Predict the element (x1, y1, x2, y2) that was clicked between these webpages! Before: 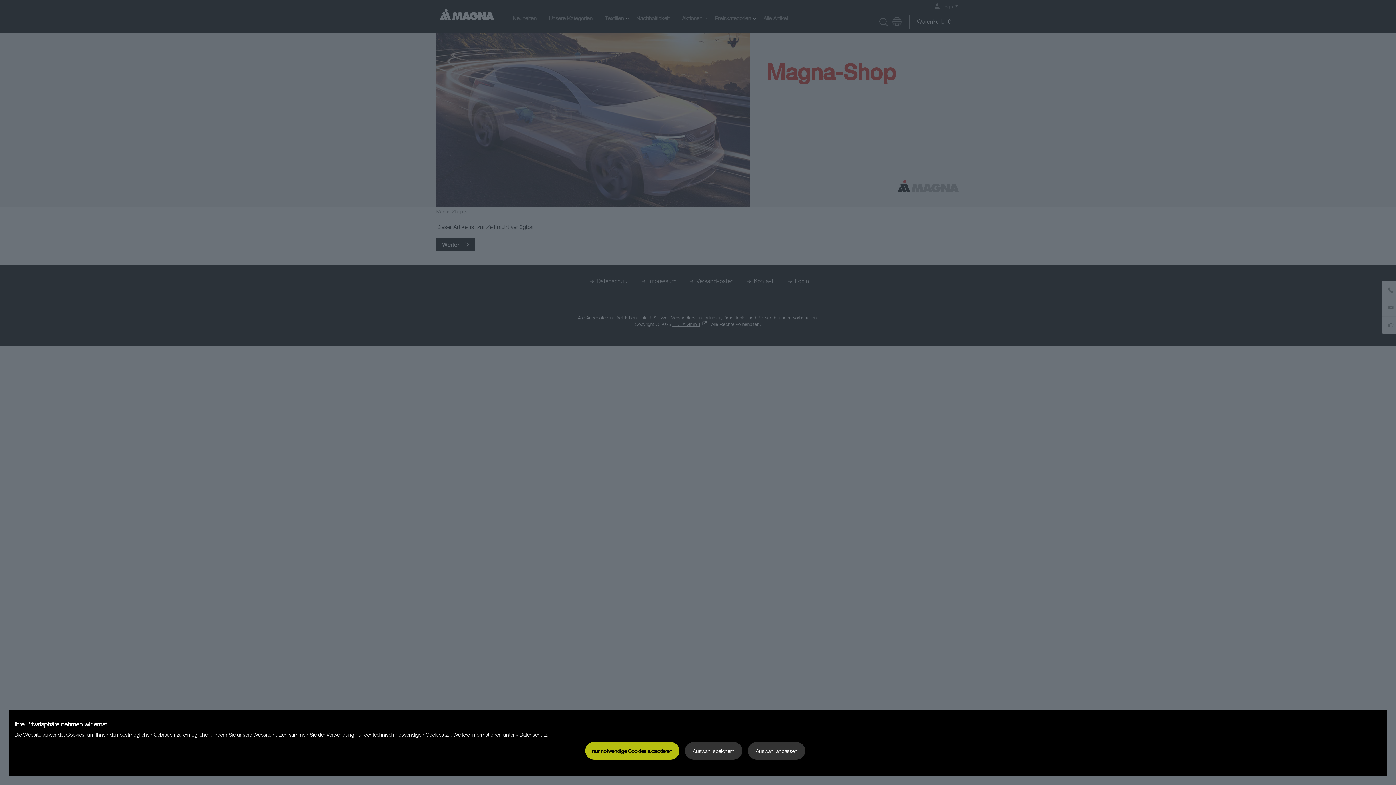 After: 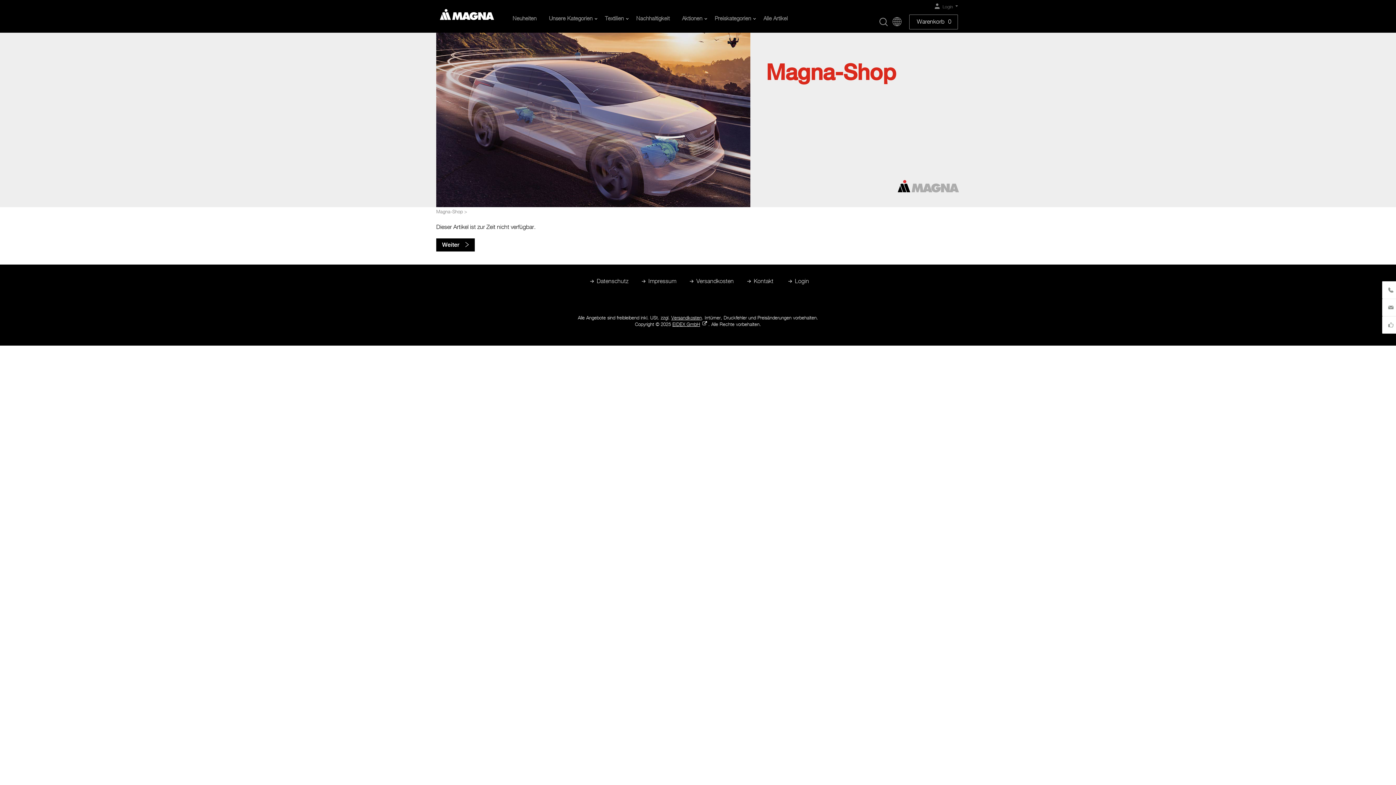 Action: bbox: (684, 742, 742, 760) label: Auswahl speichern